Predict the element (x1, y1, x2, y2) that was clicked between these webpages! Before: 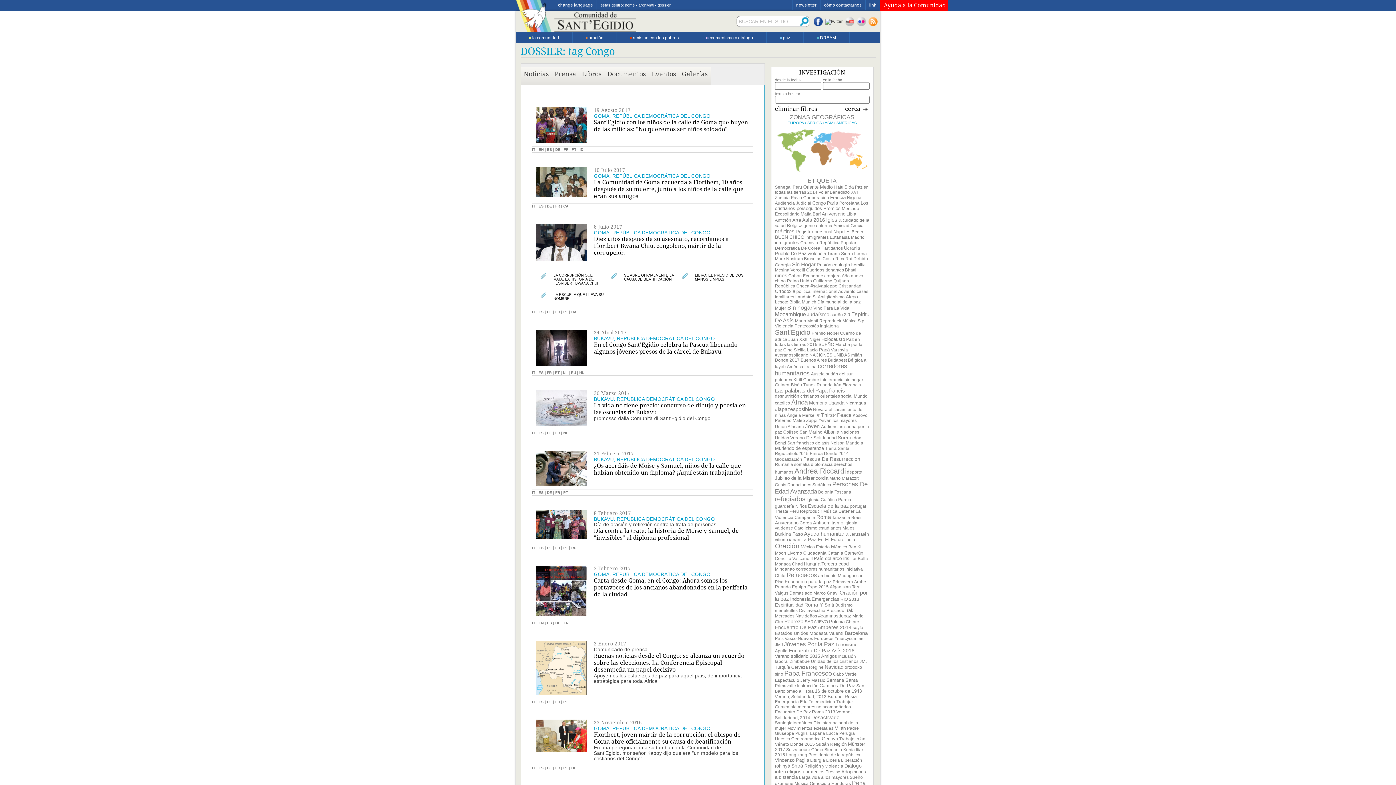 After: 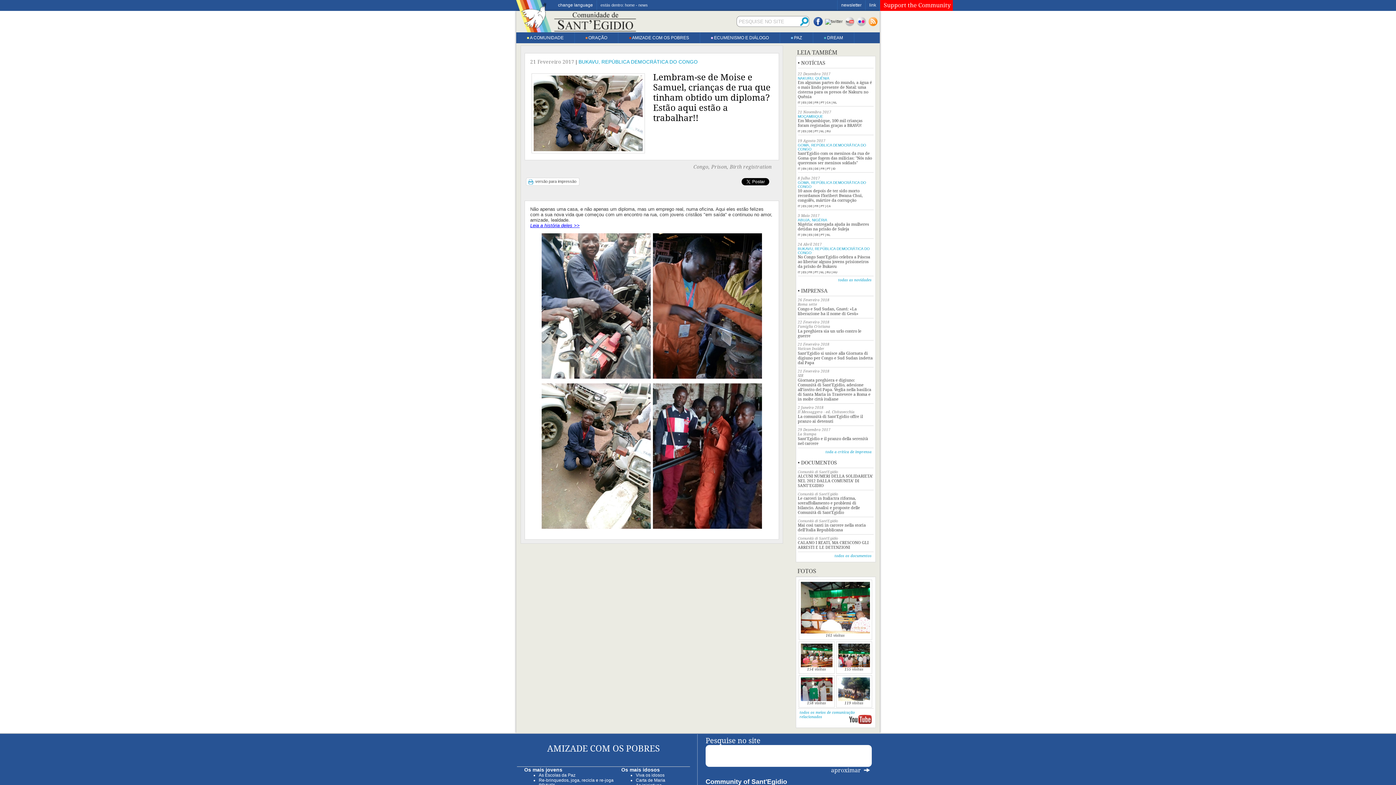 Action: bbox: (563, 490, 568, 494) label: PT